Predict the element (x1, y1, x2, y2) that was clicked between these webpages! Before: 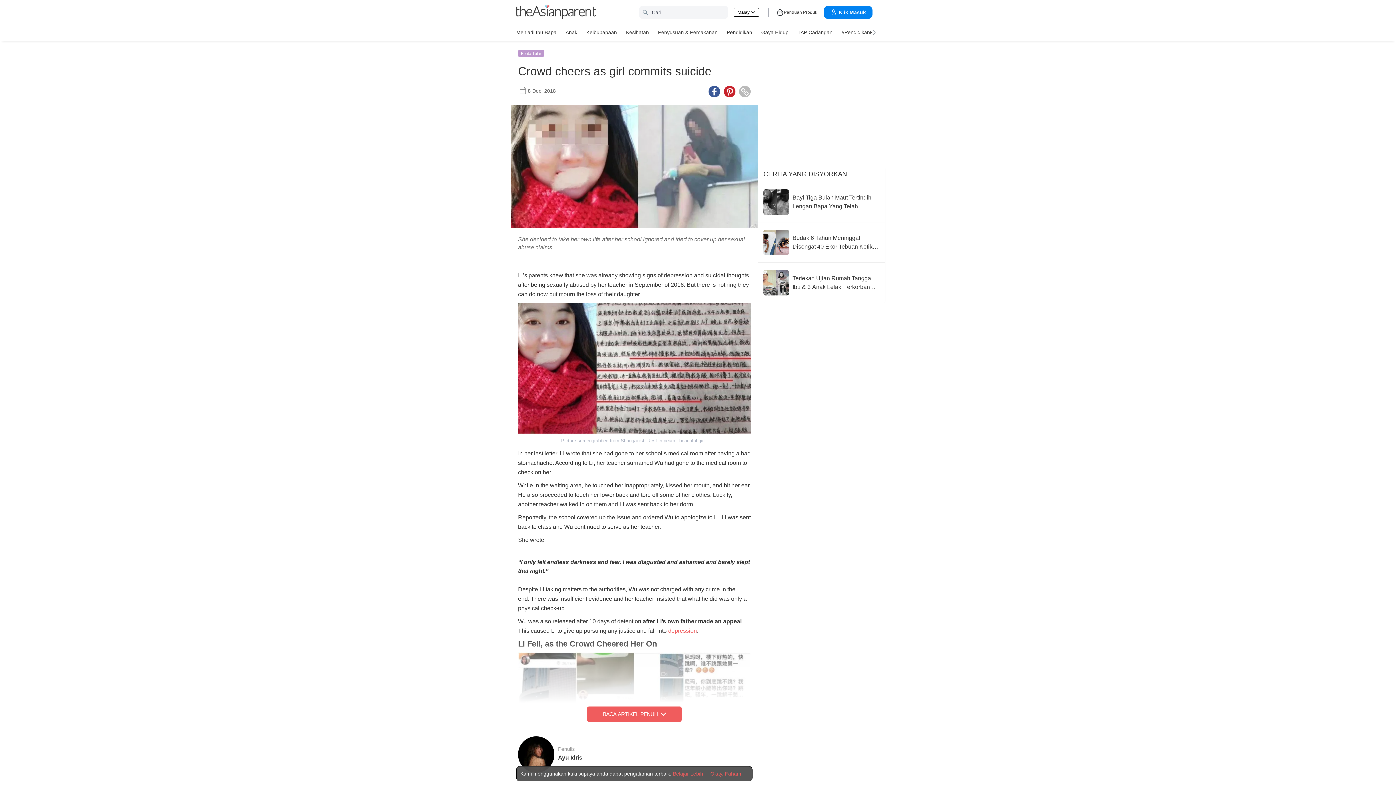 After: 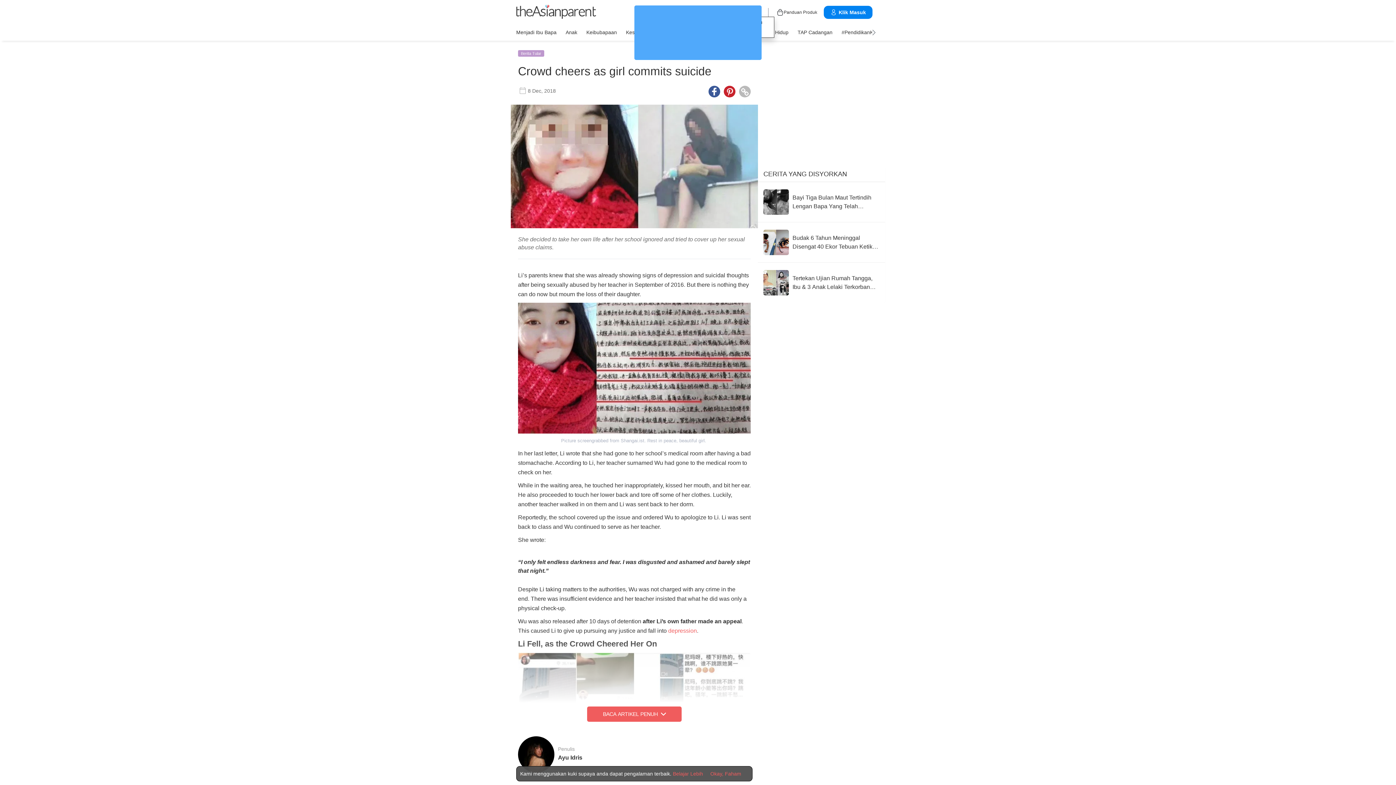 Action: label: Malay bbox: (733, 8, 759, 16)